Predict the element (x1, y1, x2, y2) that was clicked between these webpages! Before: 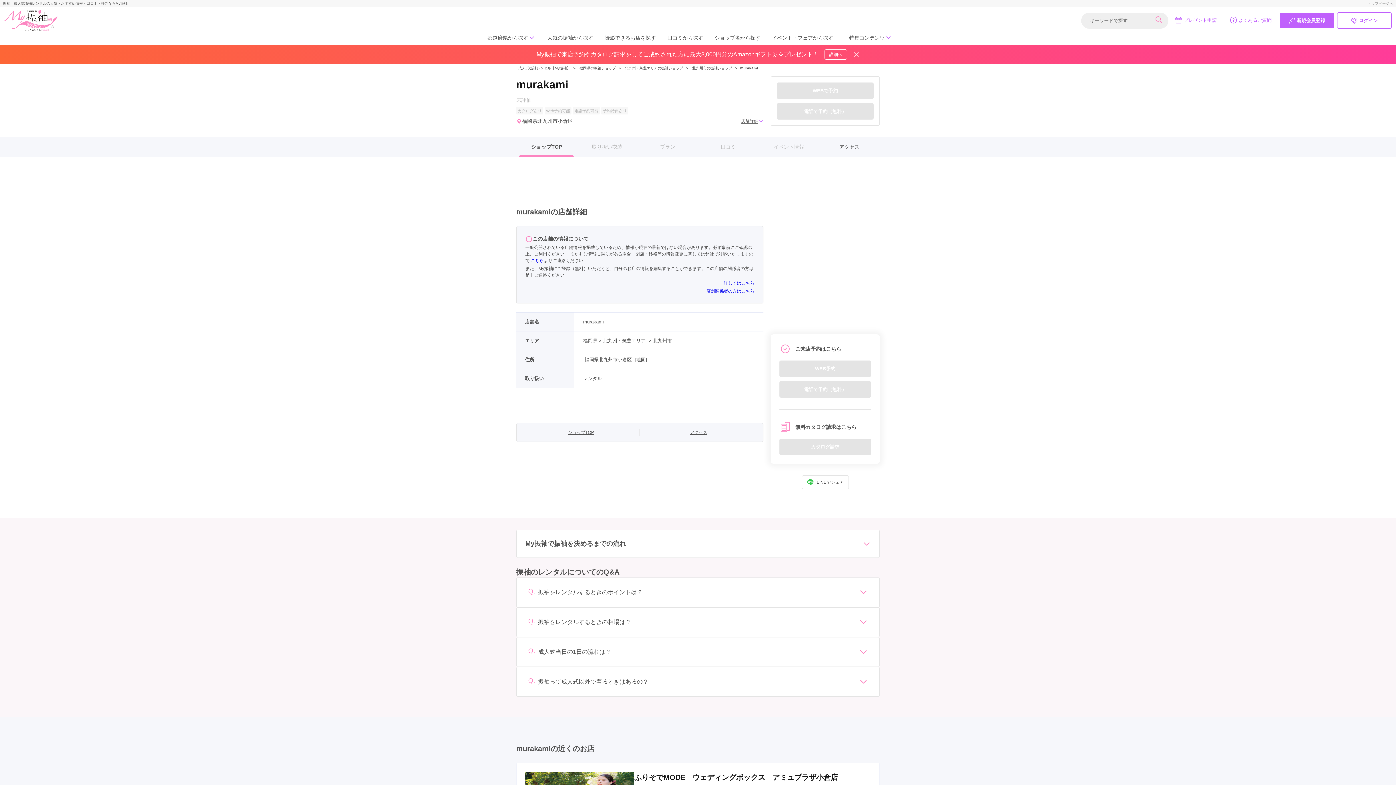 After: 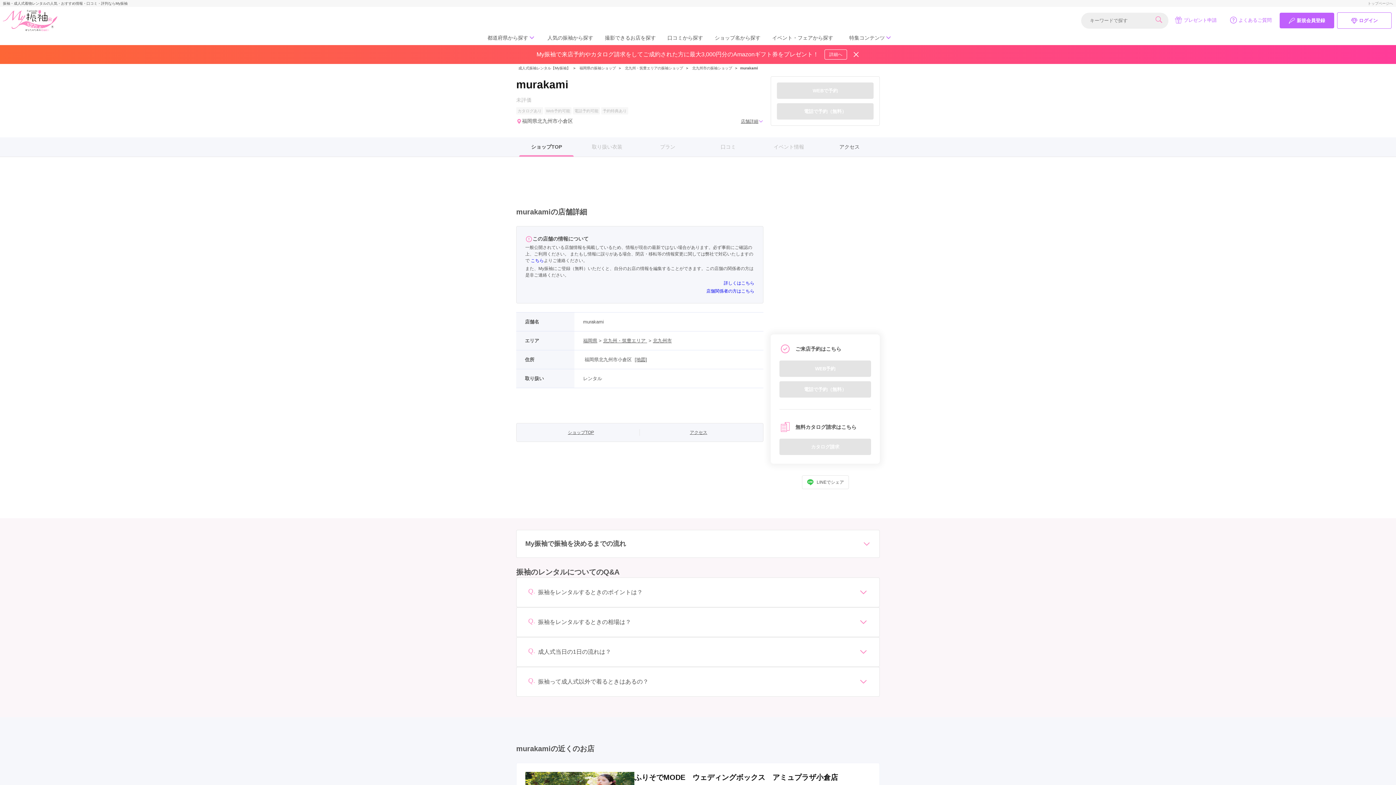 Action: label: ショップTOP bbox: (516, 137, 576, 156)